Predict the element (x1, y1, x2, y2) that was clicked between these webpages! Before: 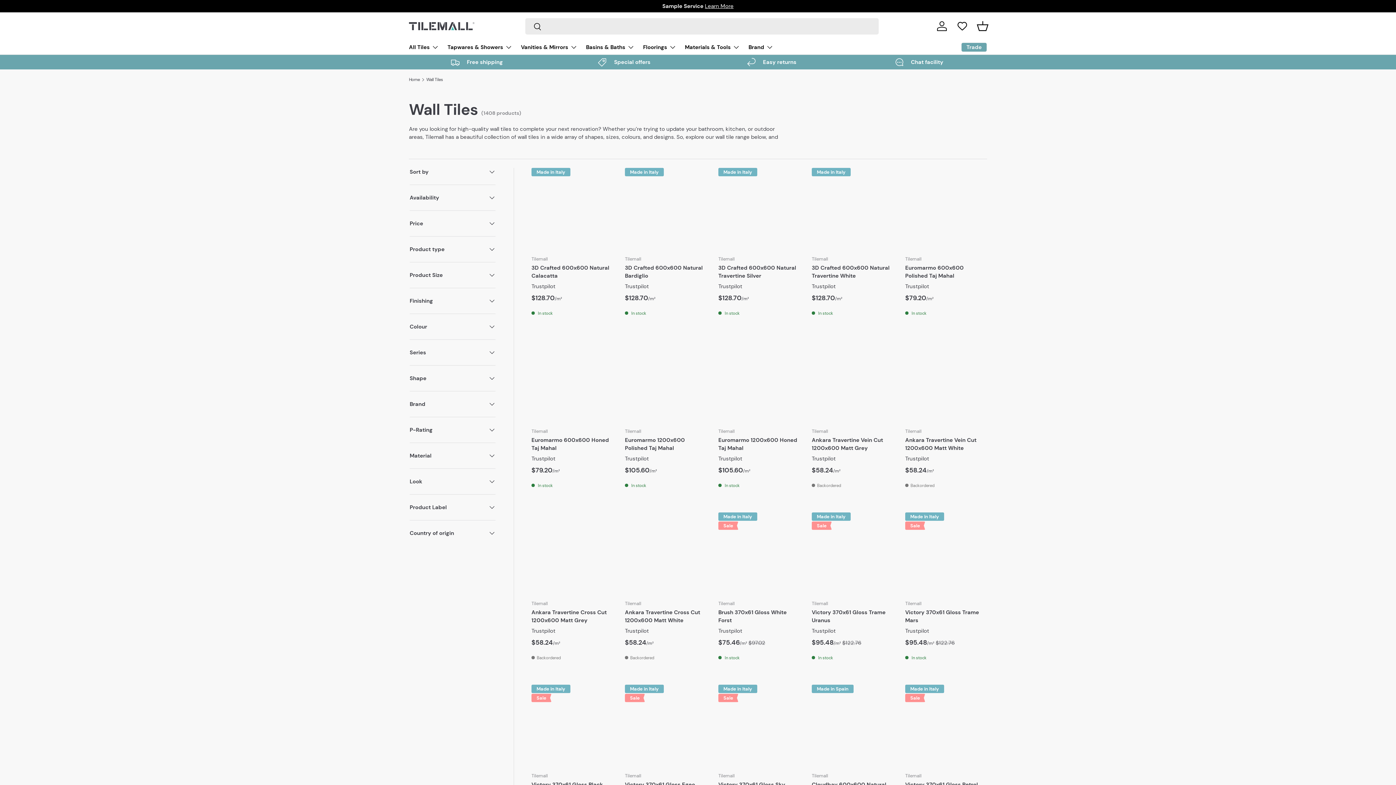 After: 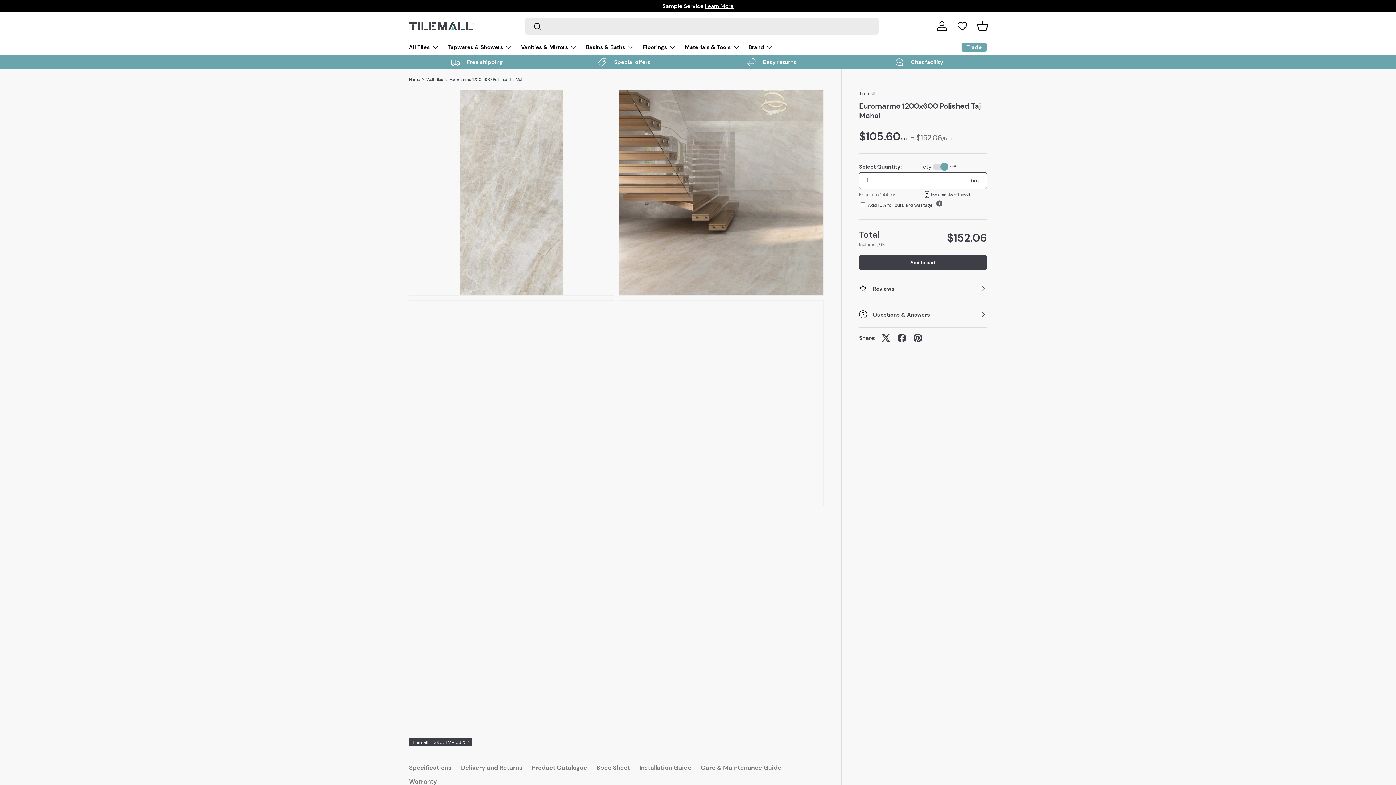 Action: bbox: (625, 436, 706, 452) label: Euromarmo 1200x600 Polished Taj Mahal